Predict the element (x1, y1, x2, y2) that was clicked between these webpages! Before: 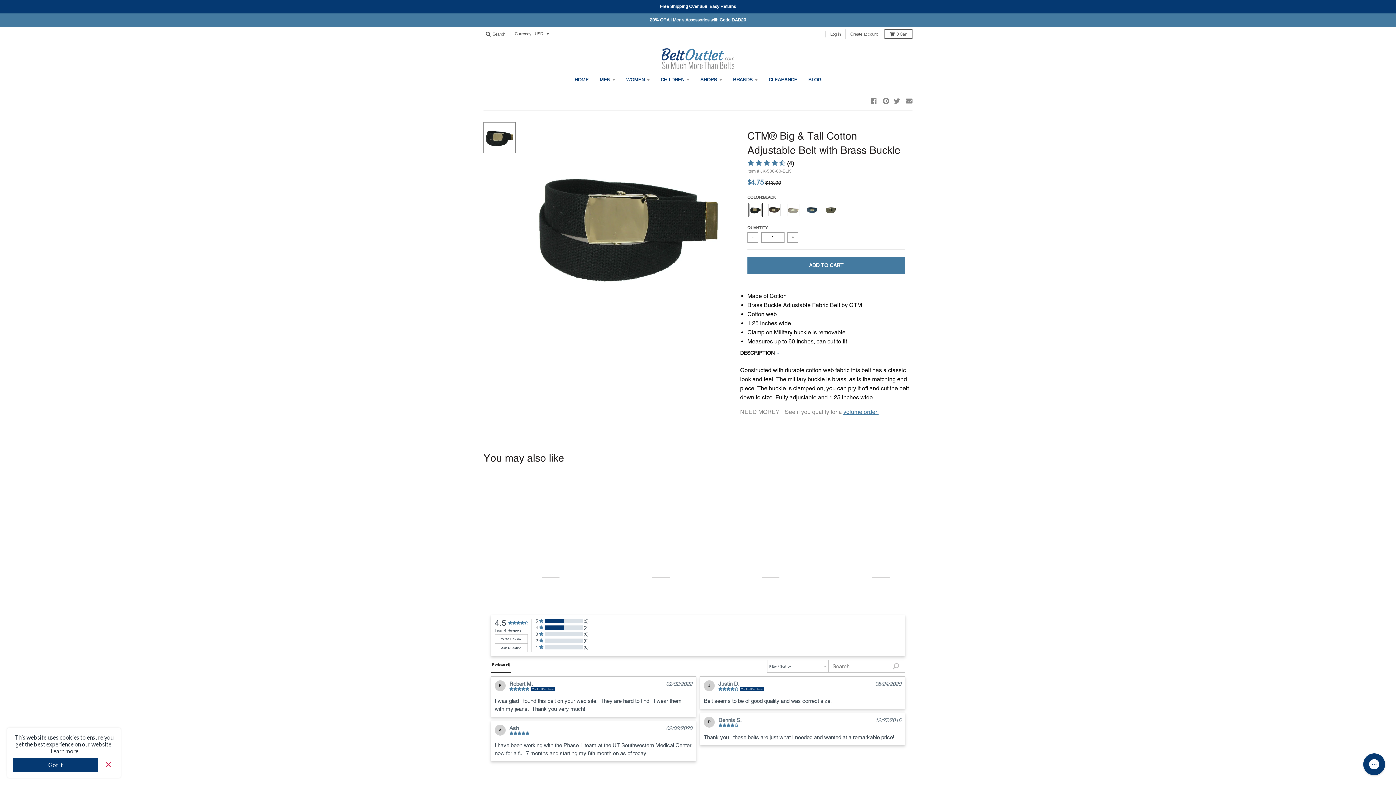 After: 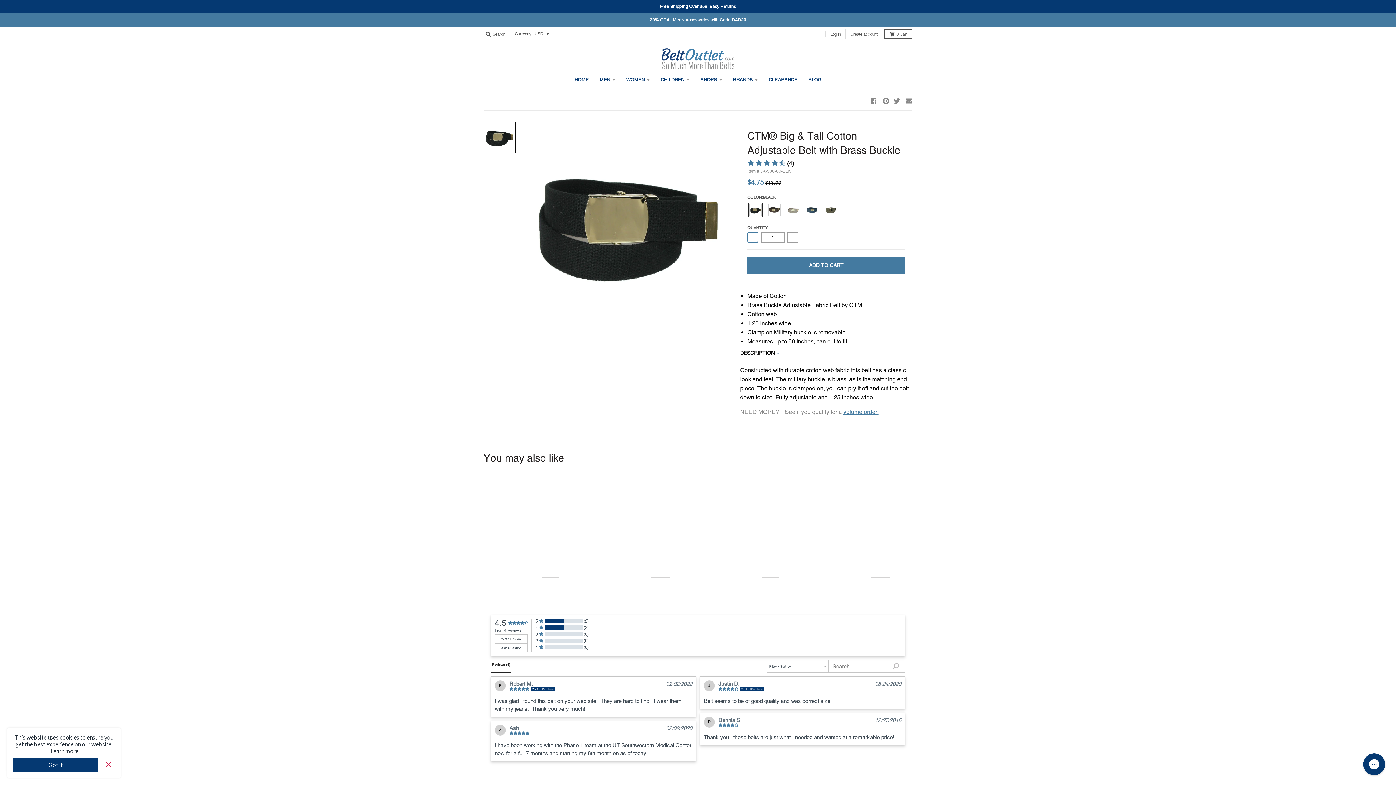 Action: bbox: (747, 231, 758, 242) label: -